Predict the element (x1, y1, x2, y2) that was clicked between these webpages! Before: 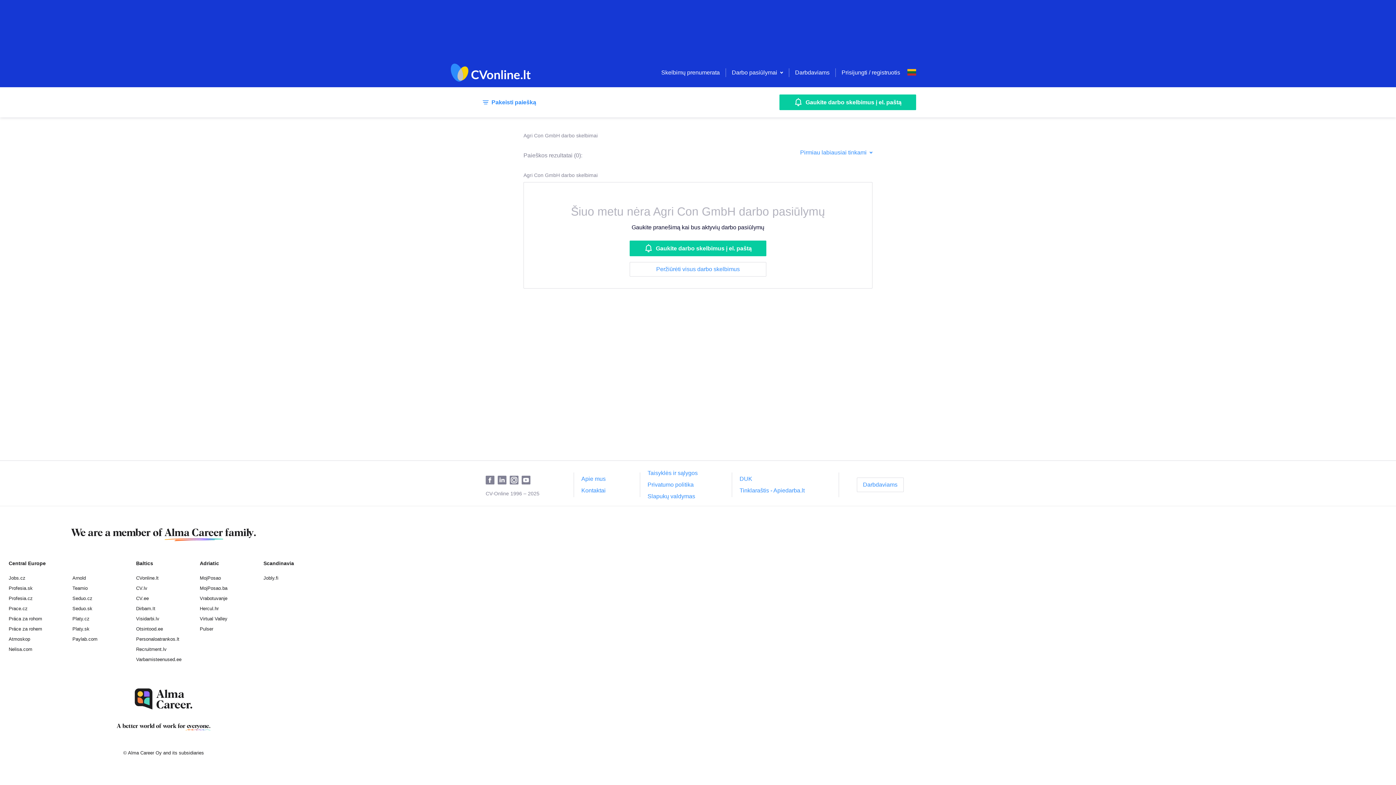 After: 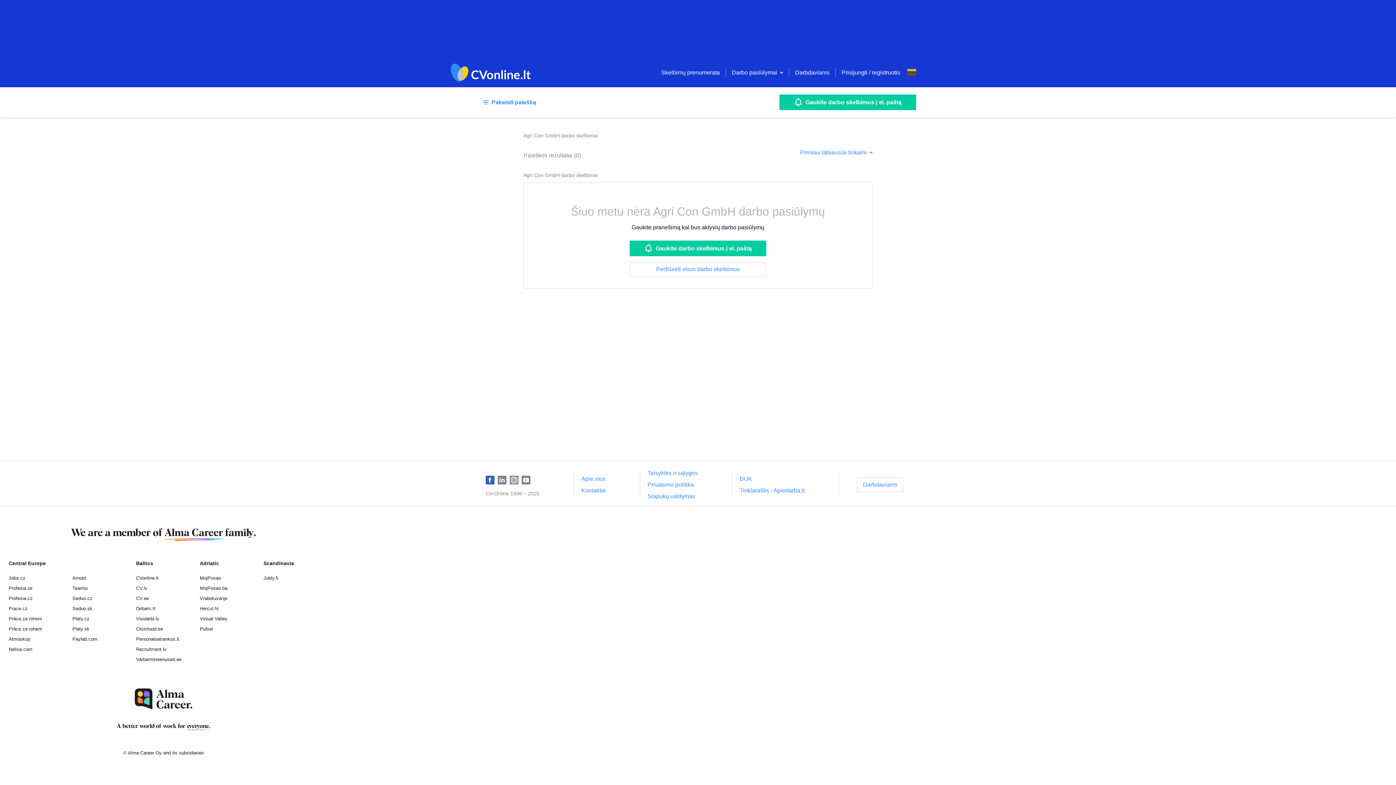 Action: label: Facebook bbox: (485, 472, 497, 488)